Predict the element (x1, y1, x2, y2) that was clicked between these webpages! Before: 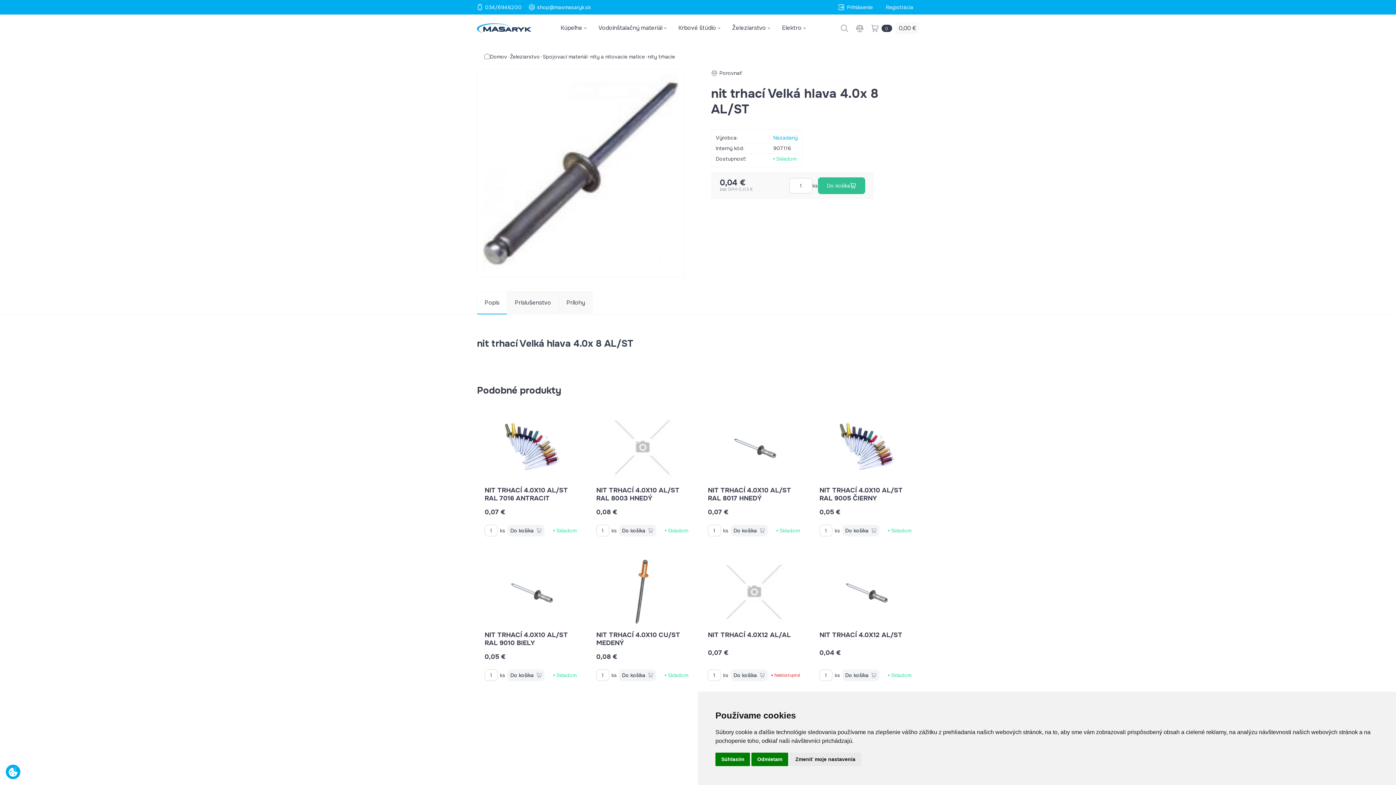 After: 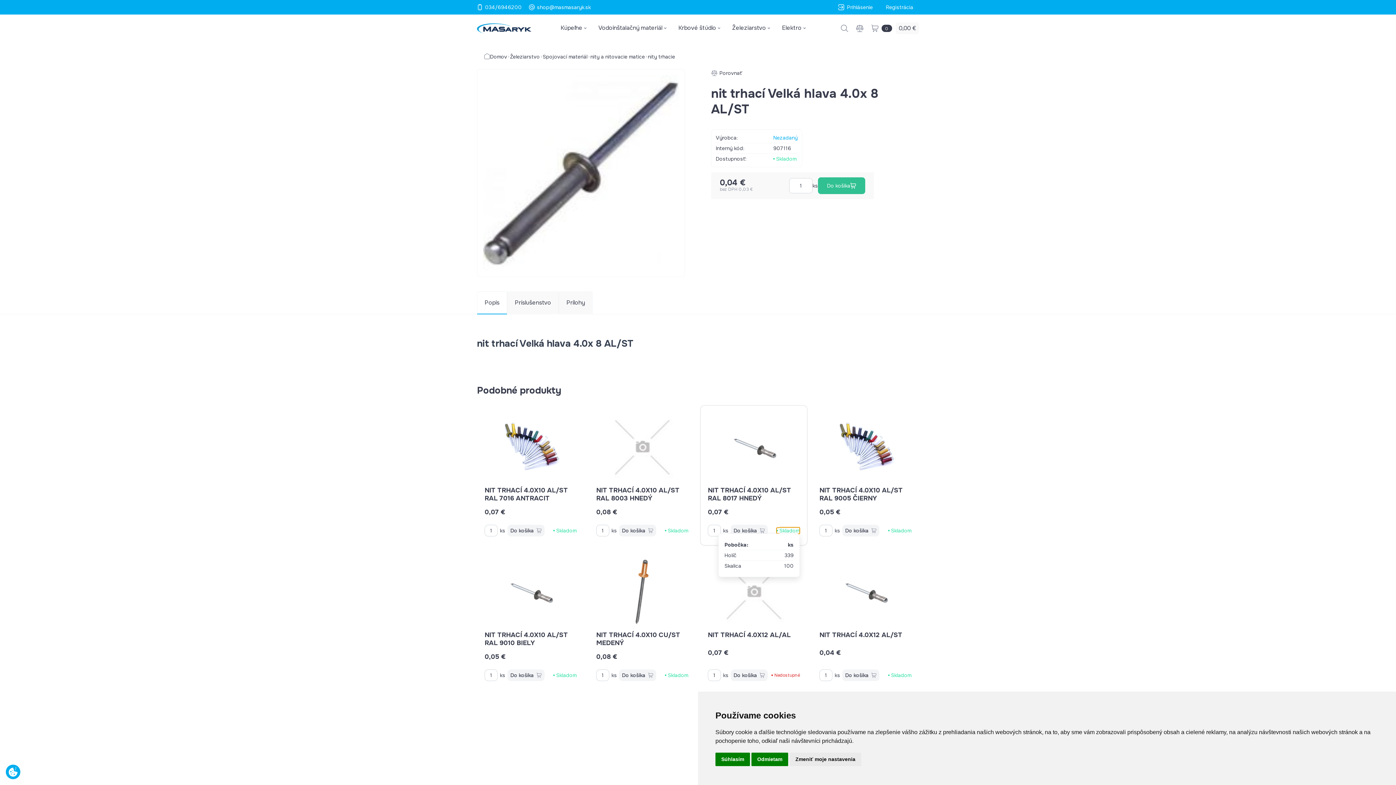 Action: bbox: (776, 528, 800, 533) label: Skladom